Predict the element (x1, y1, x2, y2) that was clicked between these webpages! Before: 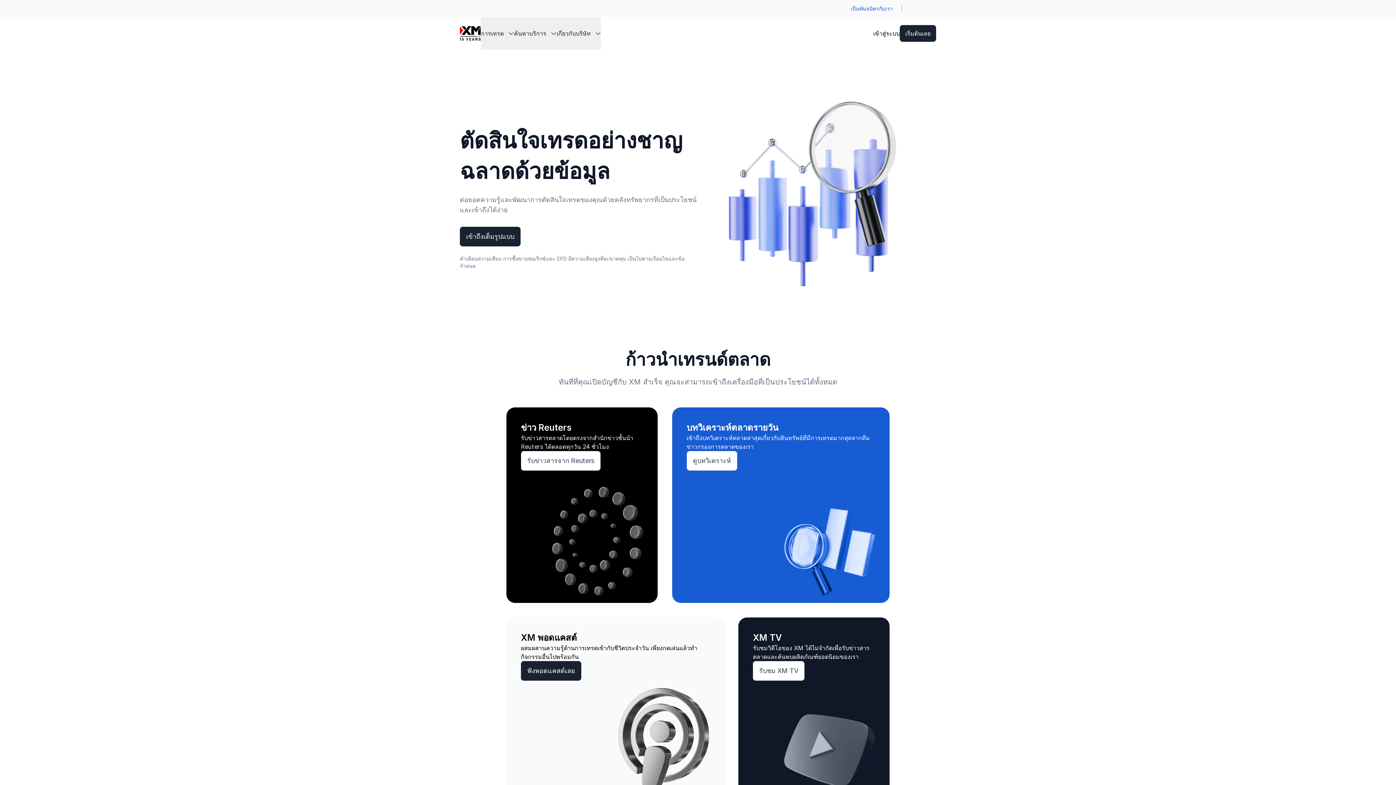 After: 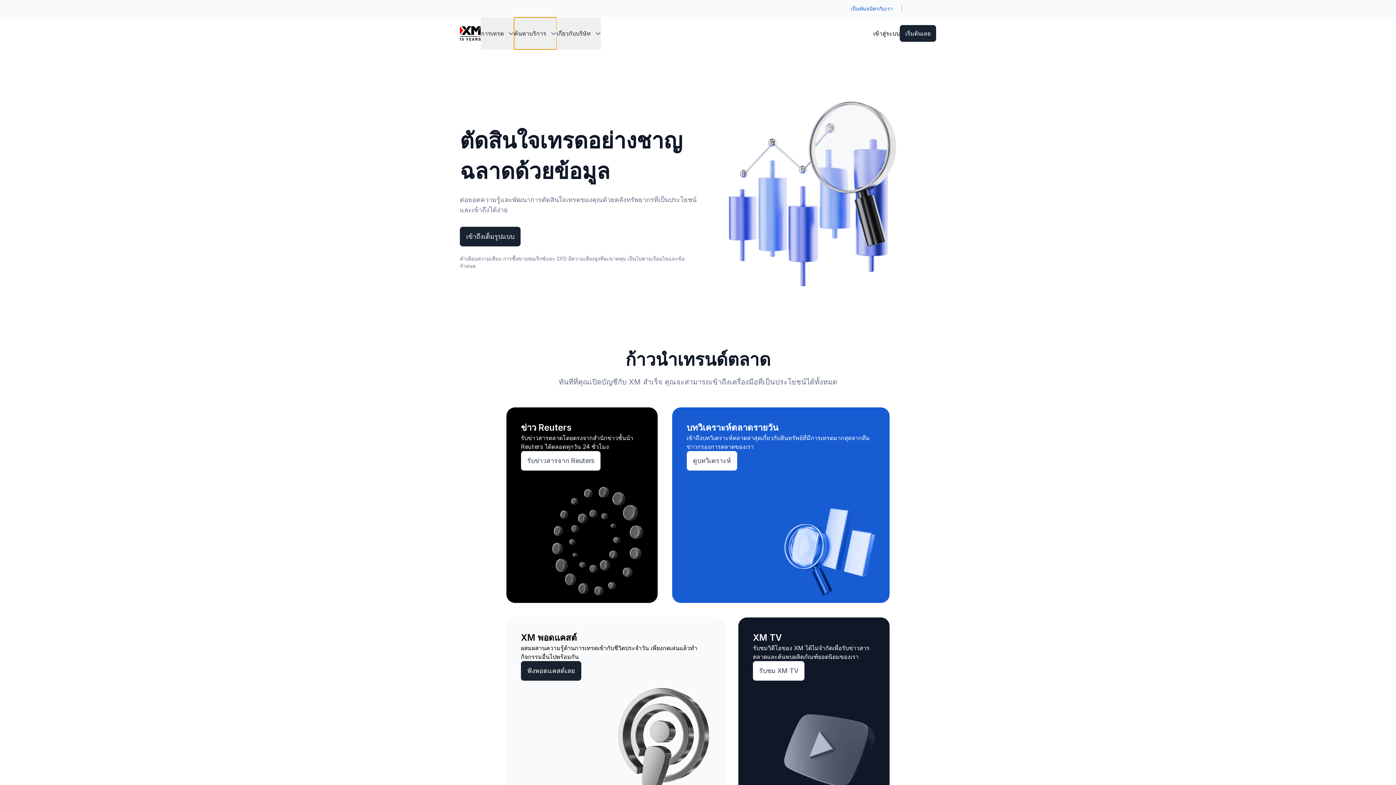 Action: bbox: (514, 17, 556, 49) label: ค้นหาบริการ